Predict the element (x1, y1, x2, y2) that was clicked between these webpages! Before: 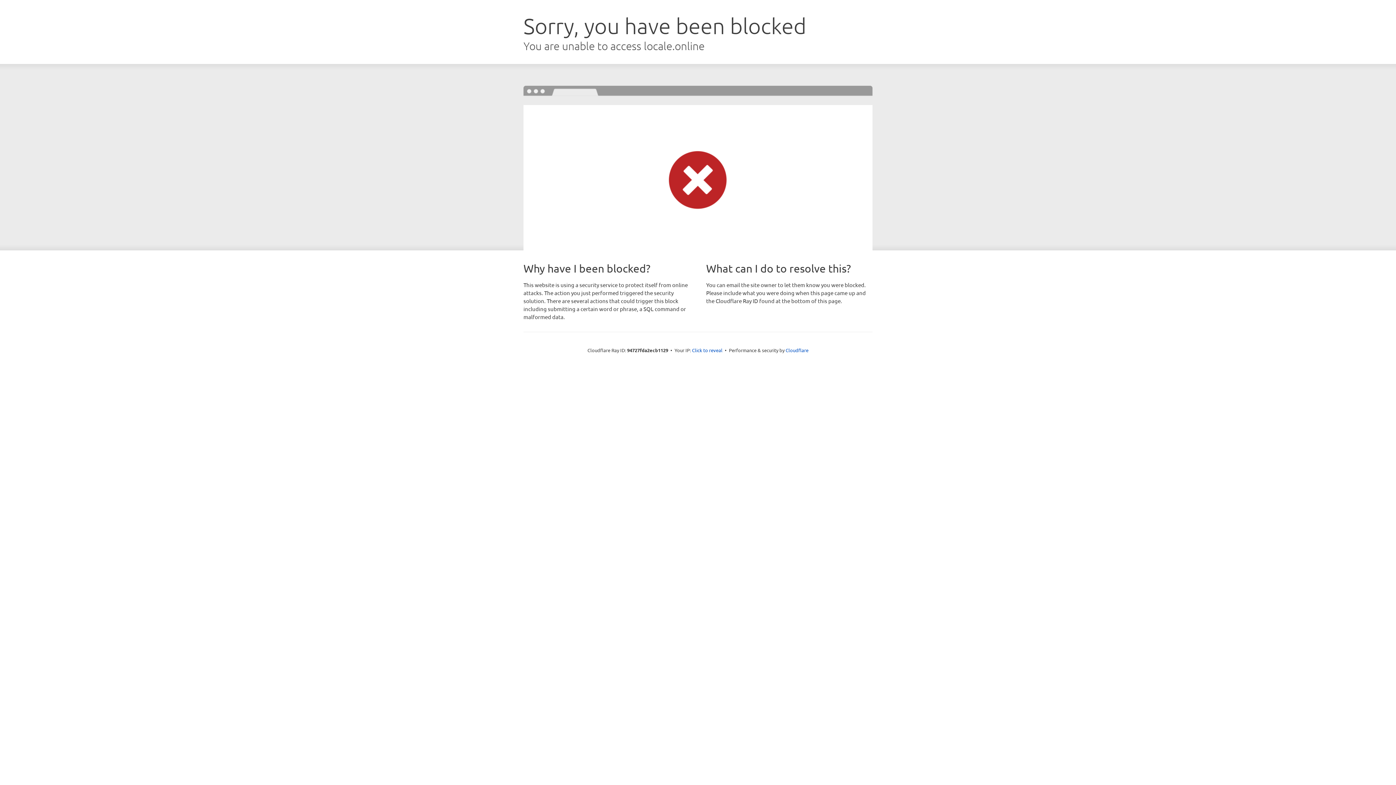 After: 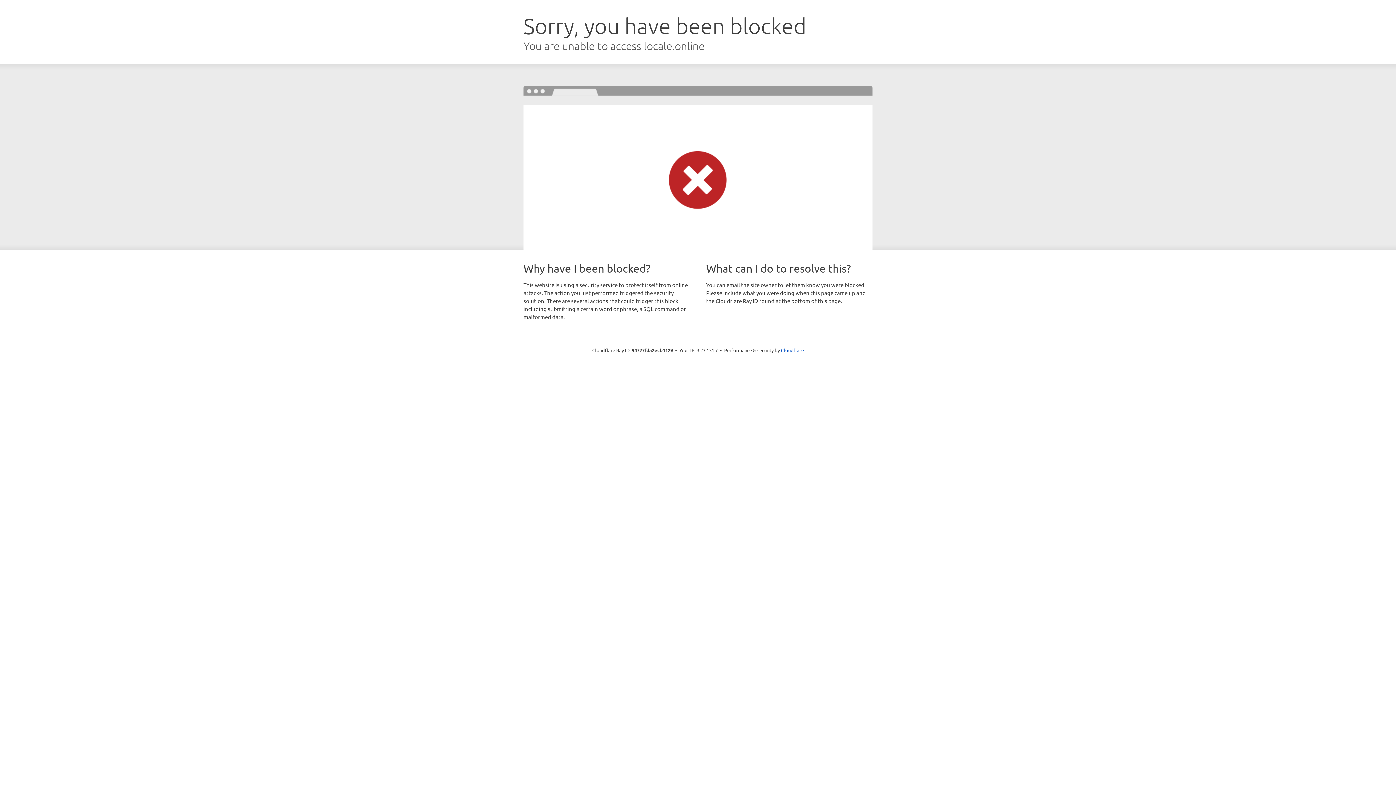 Action: label: Click to reveal bbox: (692, 346, 722, 353)